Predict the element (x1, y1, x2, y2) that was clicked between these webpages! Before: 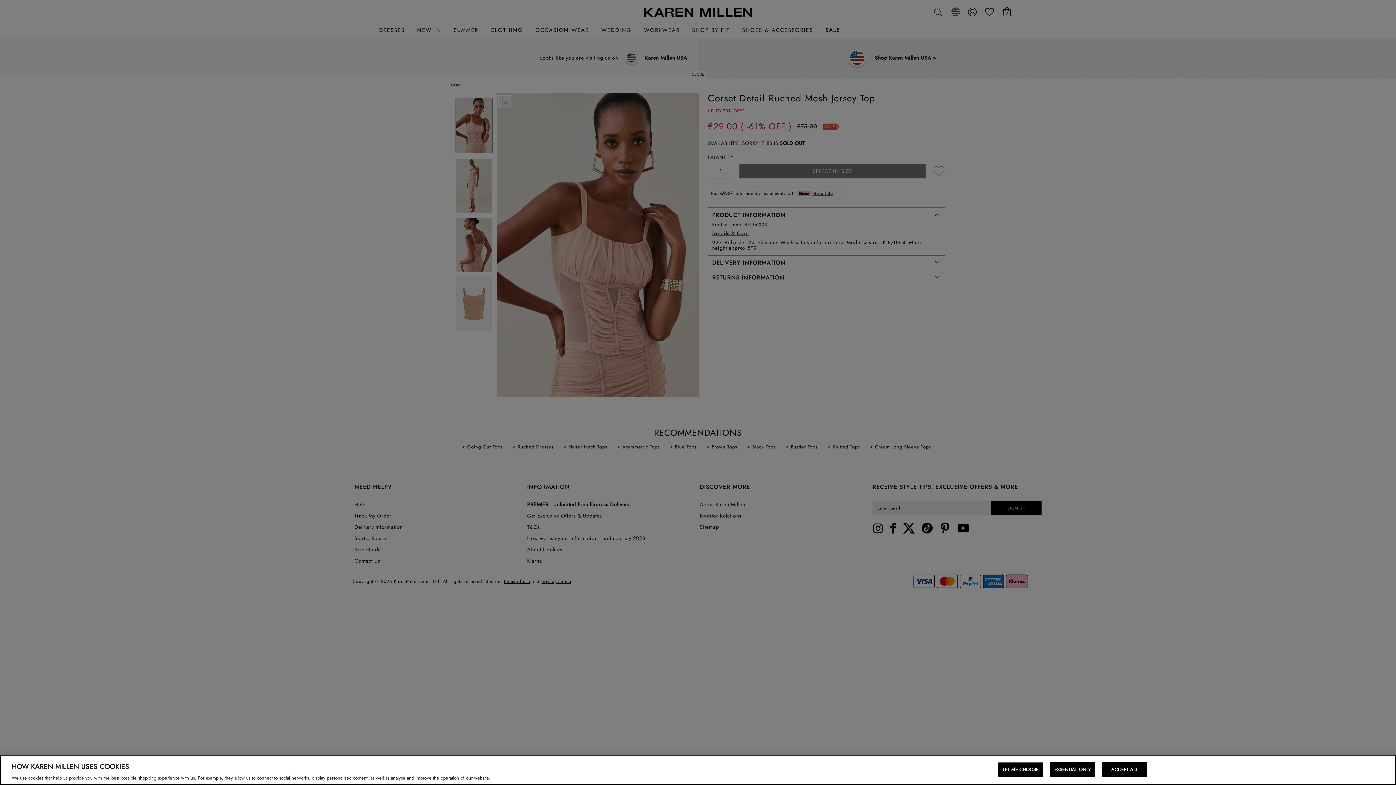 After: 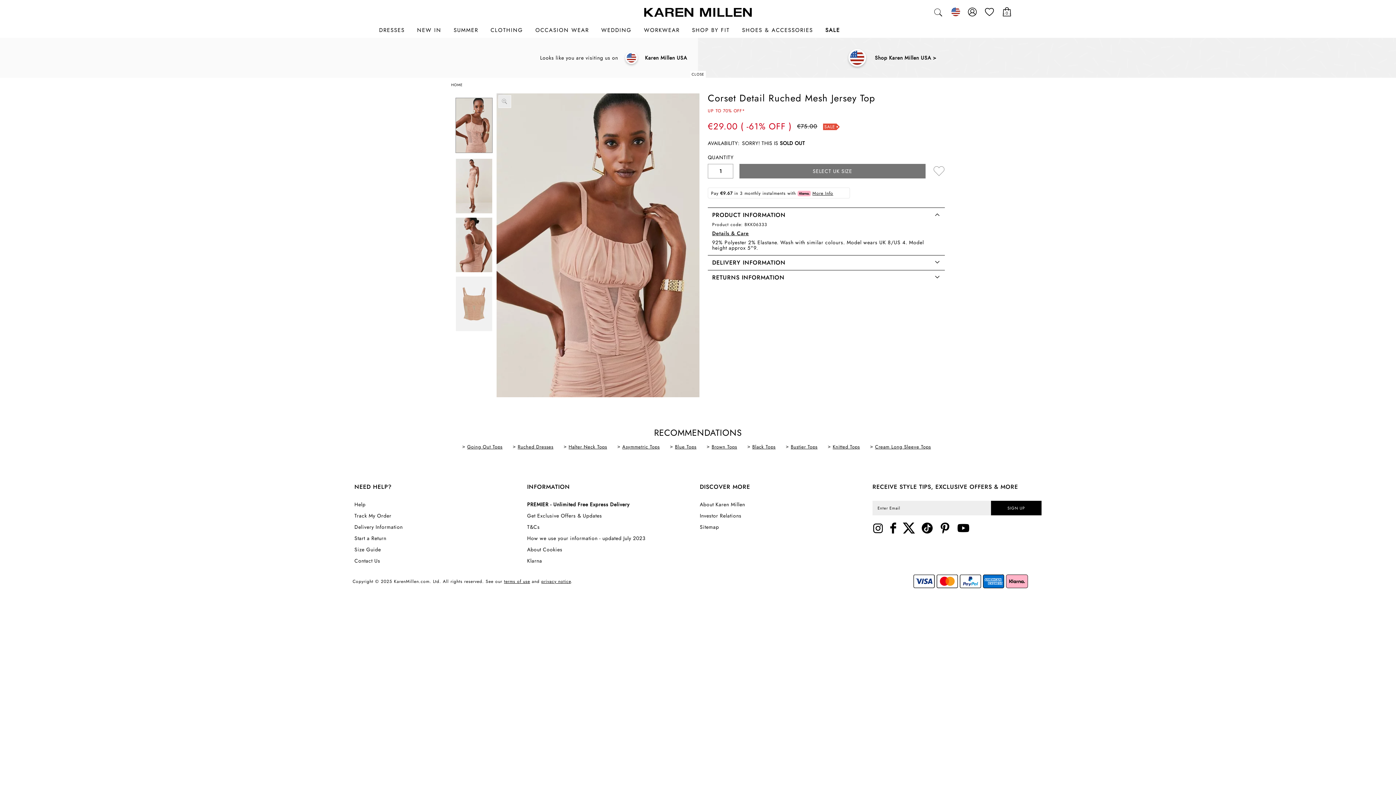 Action: bbox: (1050, 762, 1095, 777) label: ESSENTIAL ONLY